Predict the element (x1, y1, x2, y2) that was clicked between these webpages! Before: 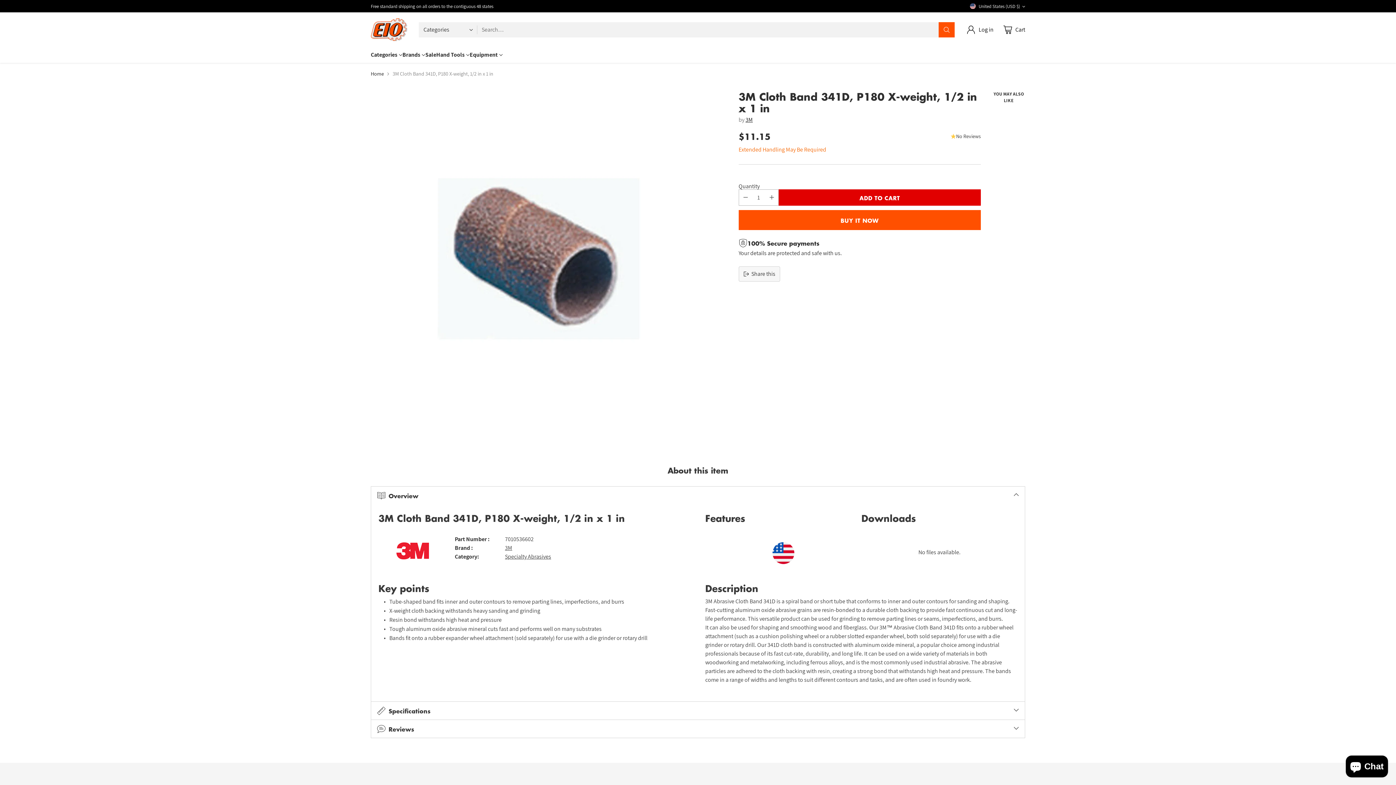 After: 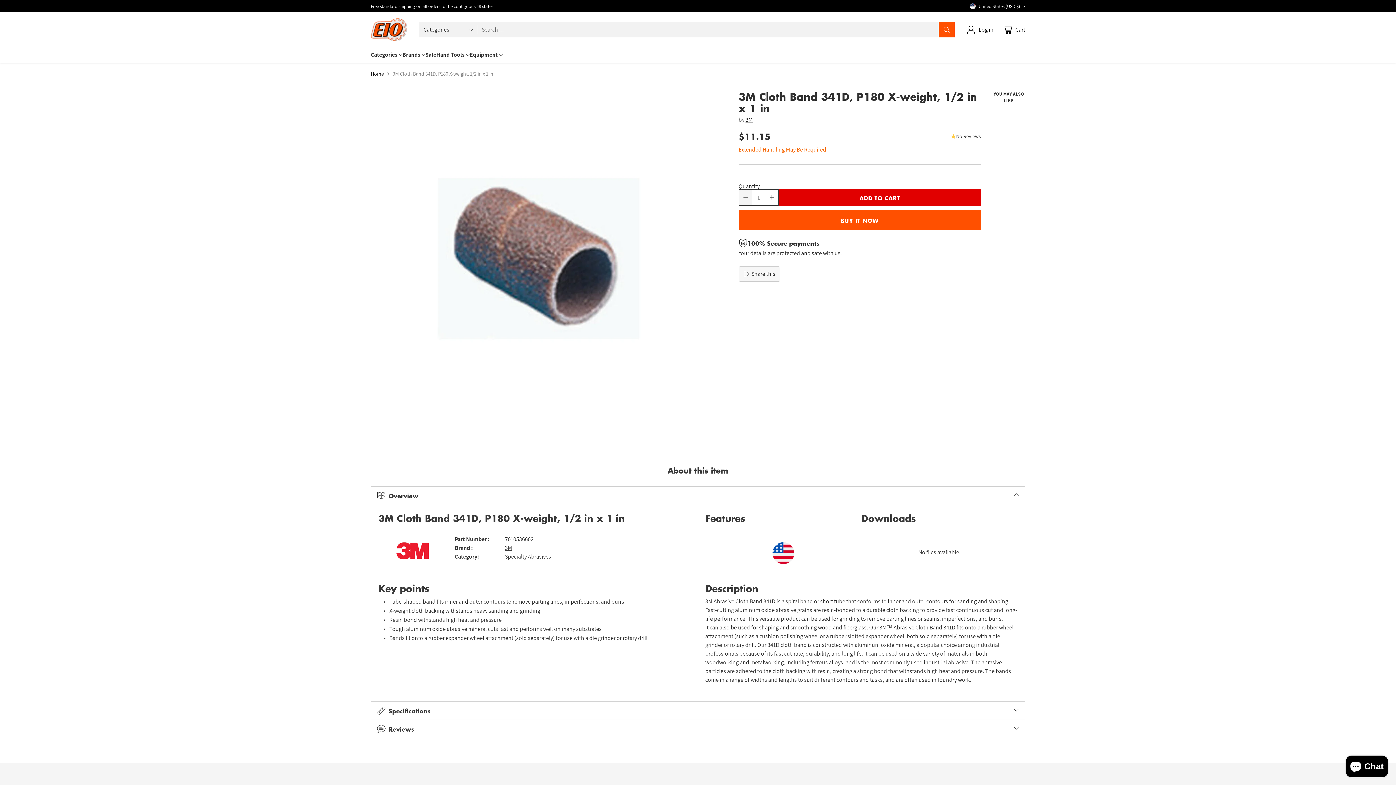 Action: label: Subtract product quantity bbox: (739, 189, 752, 205)